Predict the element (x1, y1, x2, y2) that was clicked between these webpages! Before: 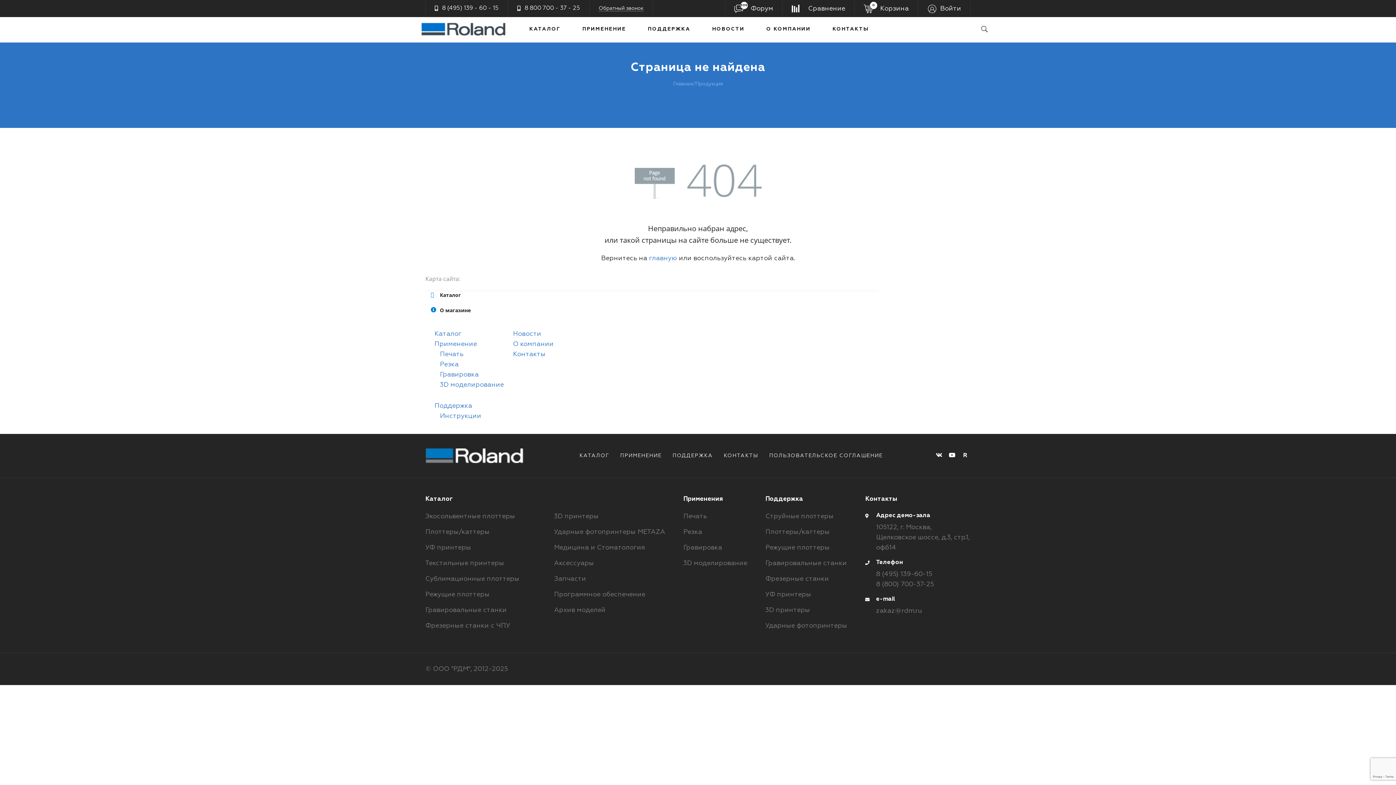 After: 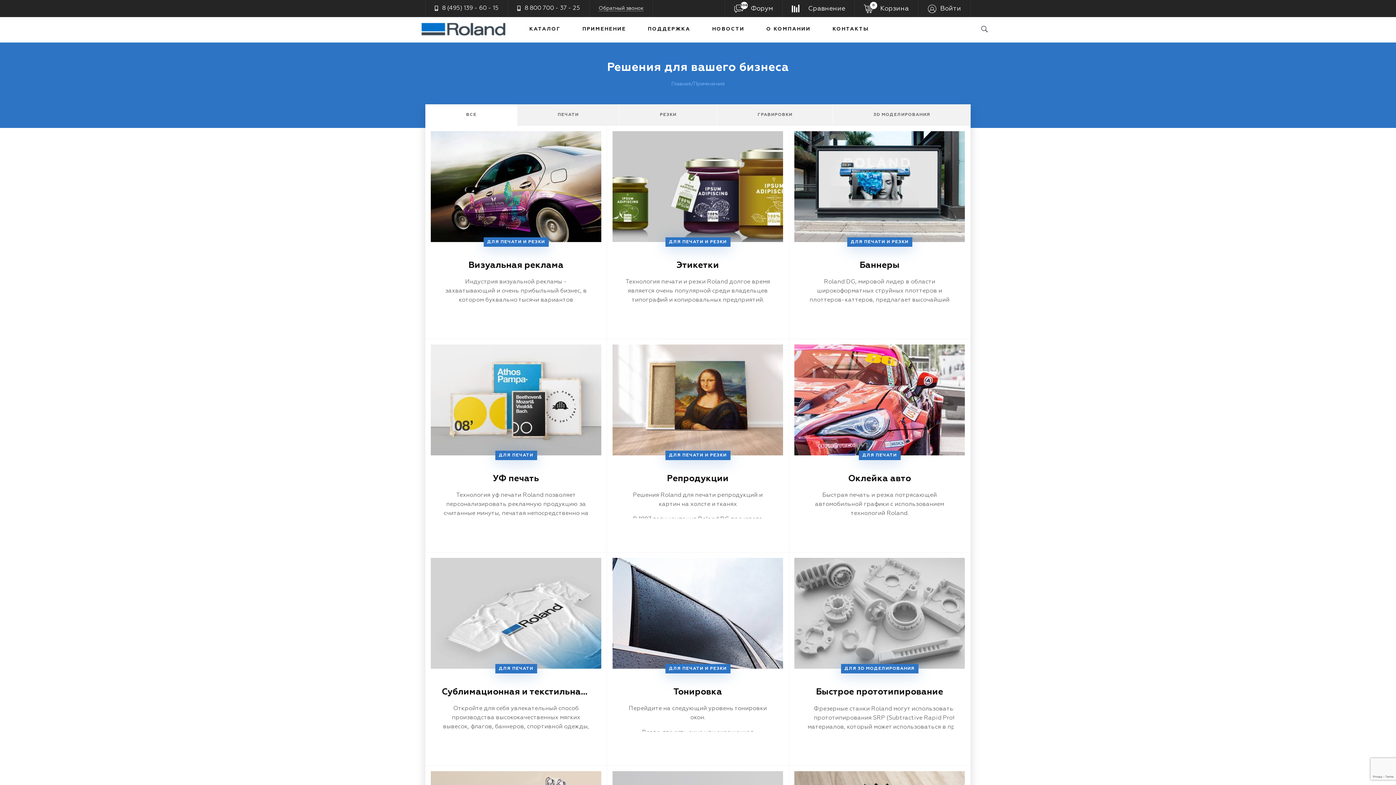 Action: label: ПРИМЕНЕНИЕ bbox: (571, 16, 637, 41)